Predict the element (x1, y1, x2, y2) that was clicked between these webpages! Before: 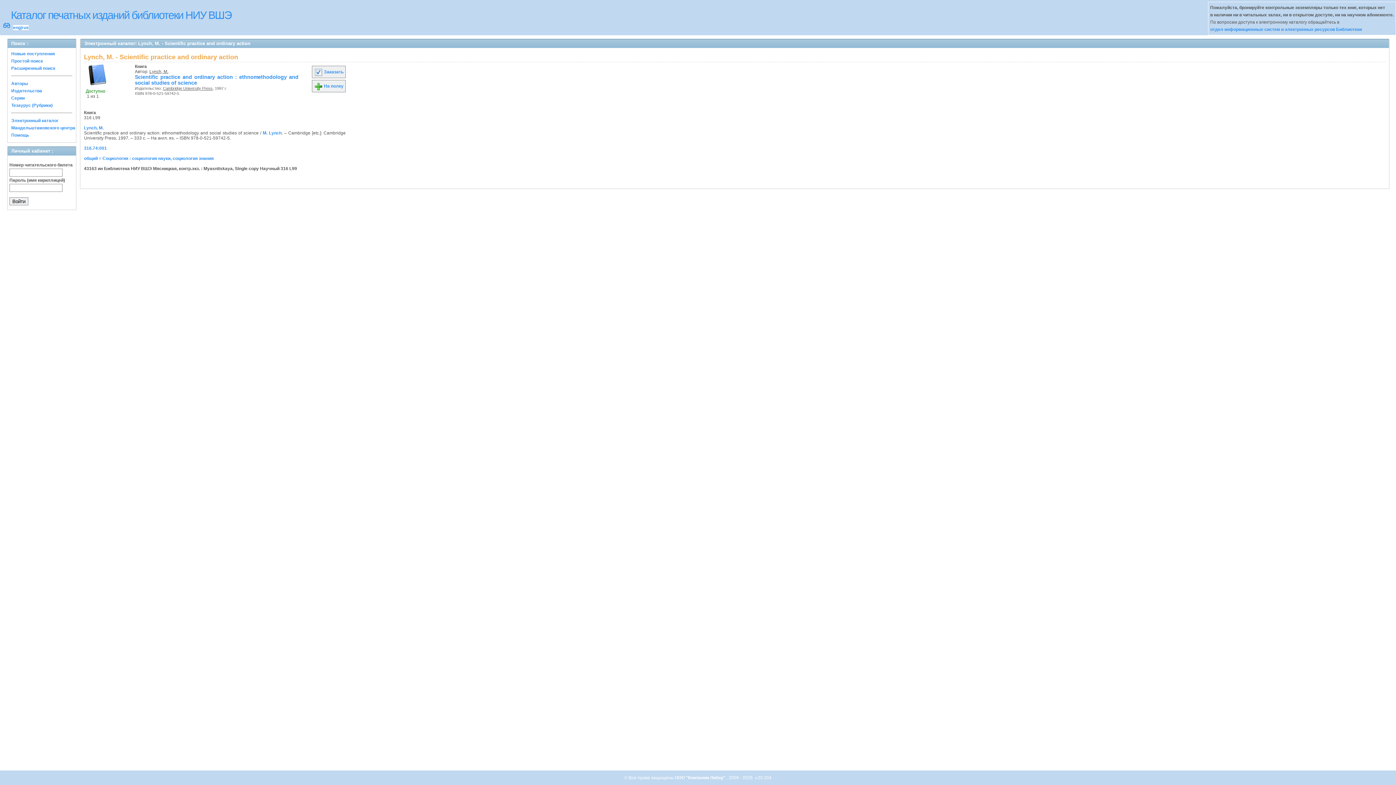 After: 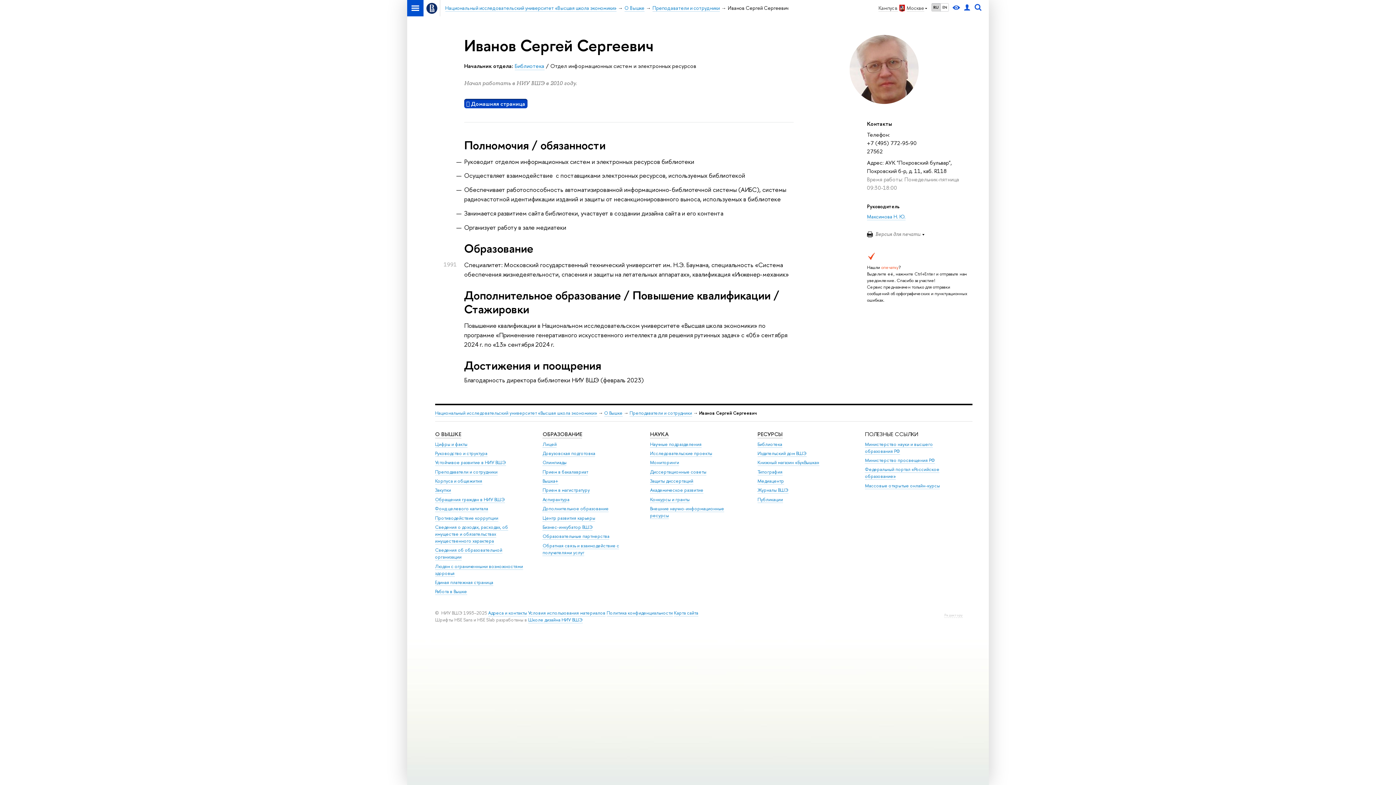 Action: label: отдел информационных систем и электронных ресурсов Библиотеки bbox: (1210, 26, 1362, 32)